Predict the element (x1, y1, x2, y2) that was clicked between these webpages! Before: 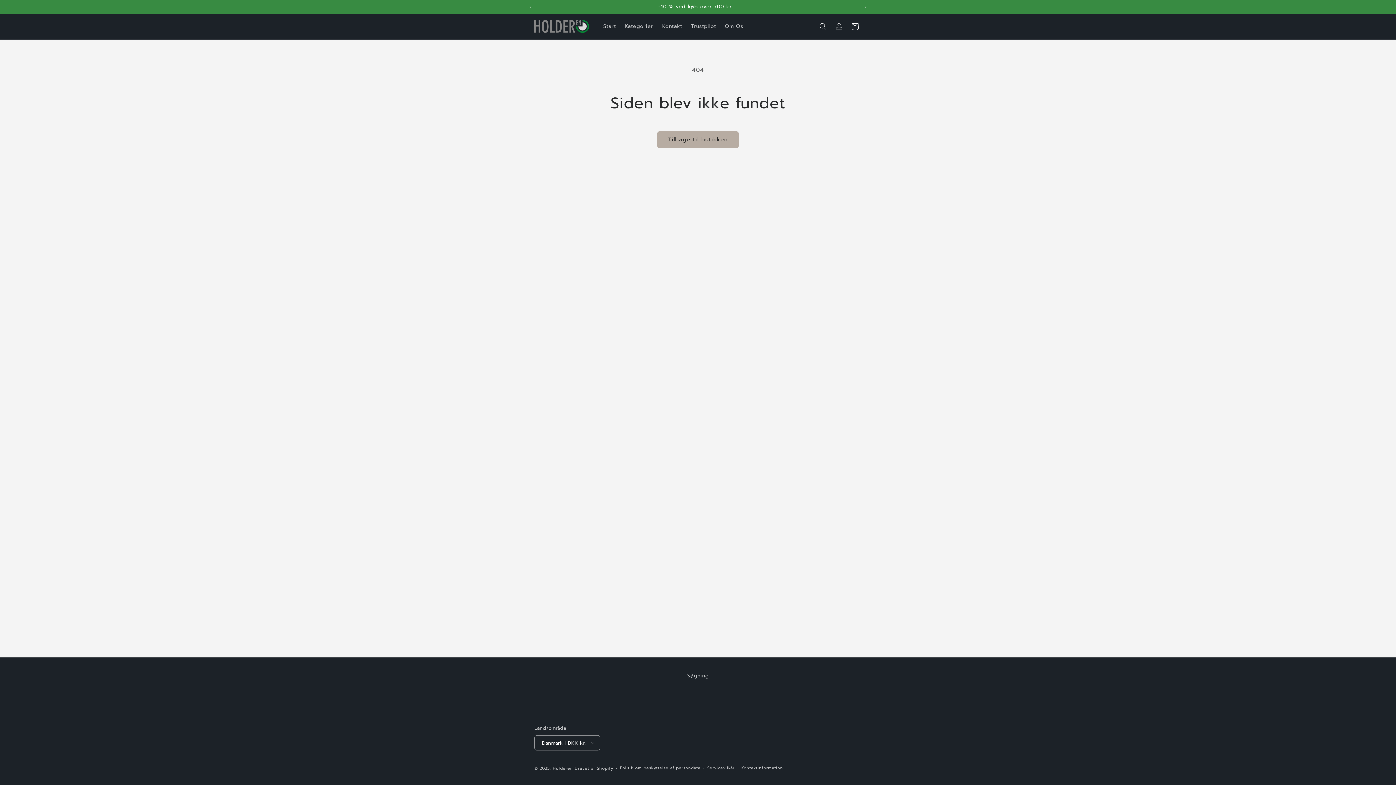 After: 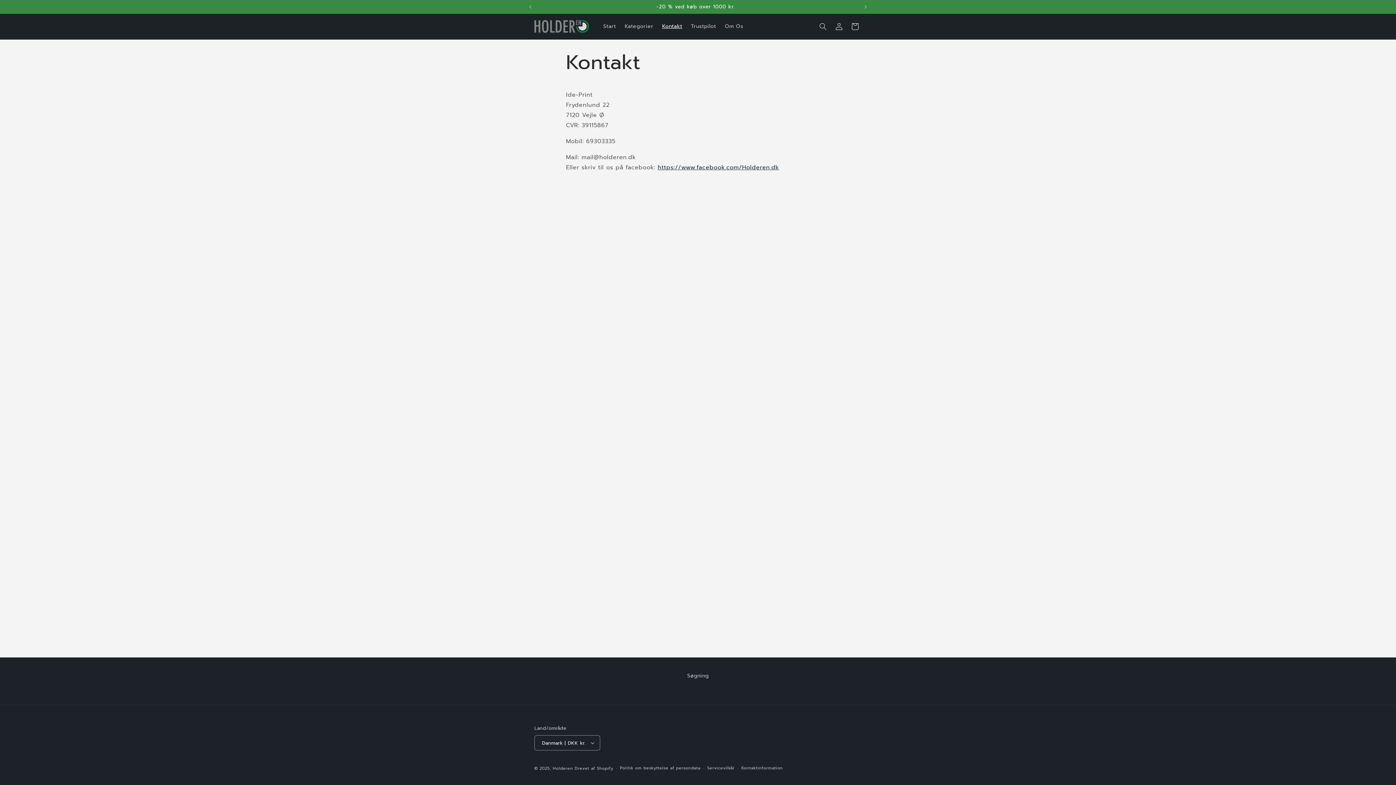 Action: label: Kontakt bbox: (658, 18, 686, 34)